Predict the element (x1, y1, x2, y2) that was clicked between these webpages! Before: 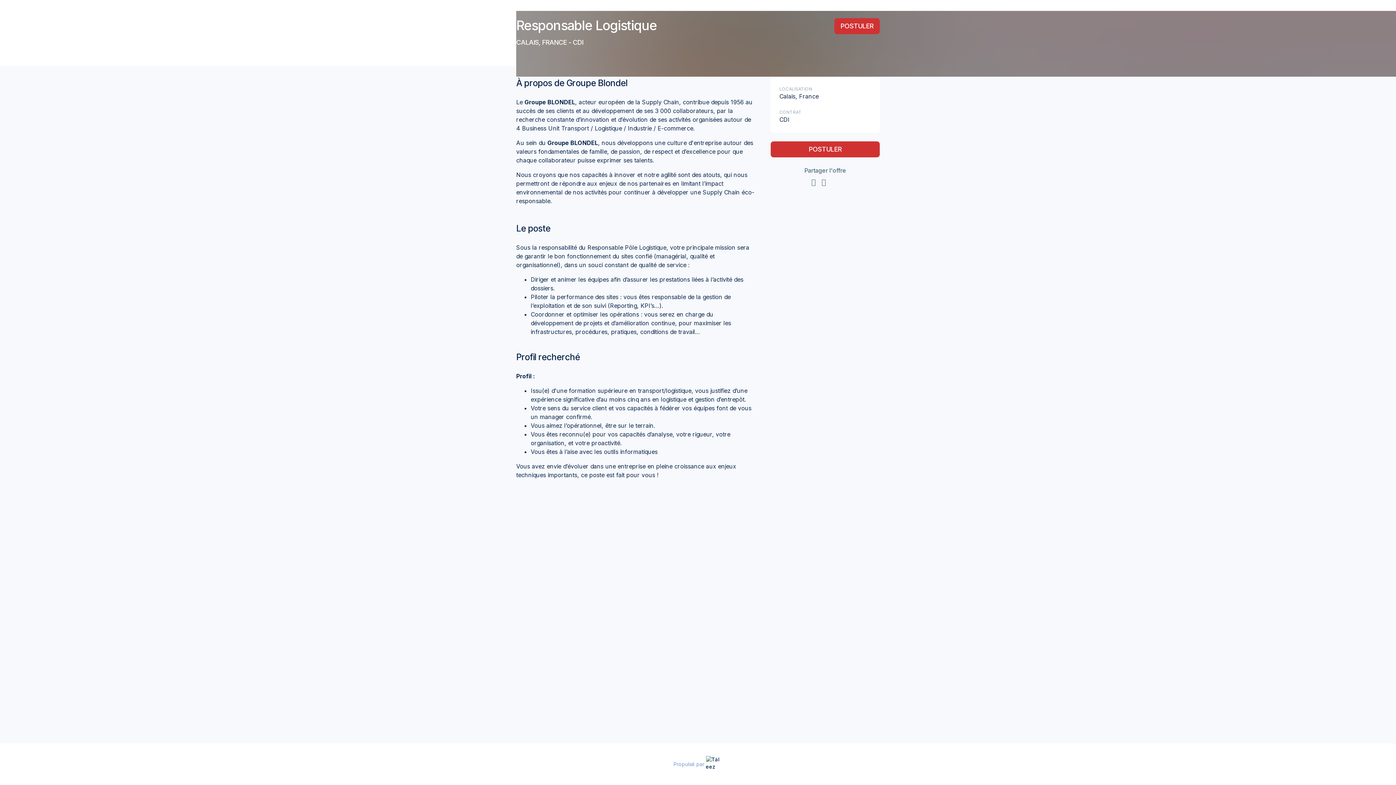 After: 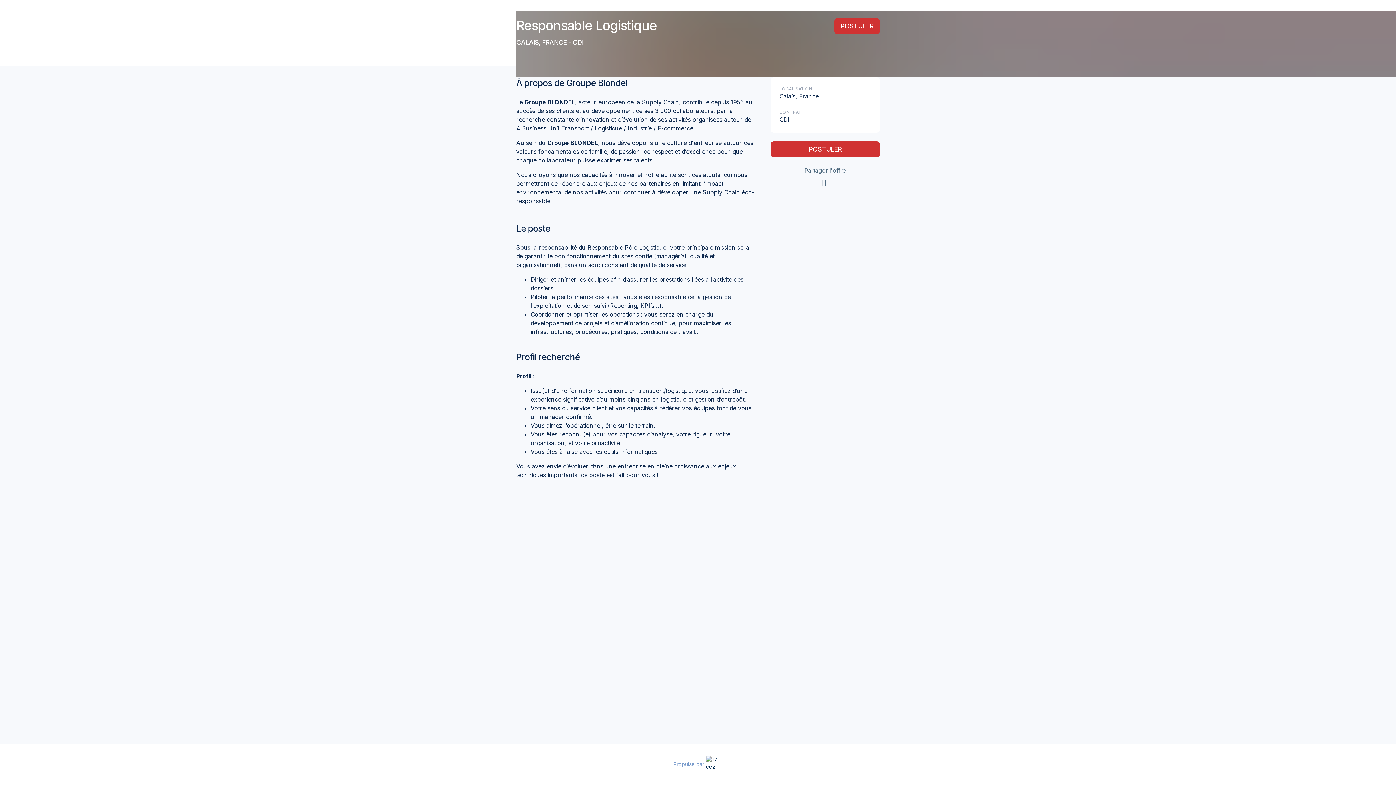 Action: bbox: (704, 758, 722, 770)